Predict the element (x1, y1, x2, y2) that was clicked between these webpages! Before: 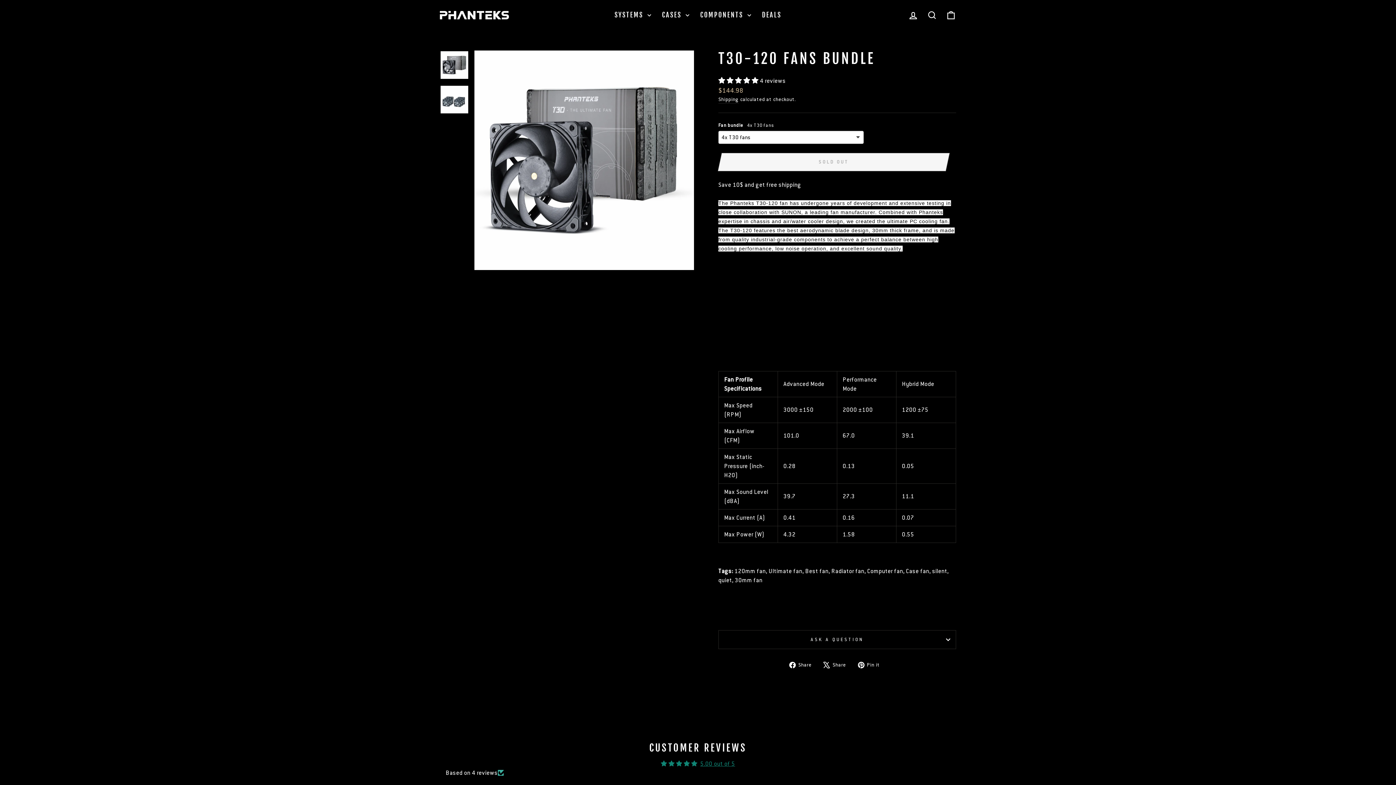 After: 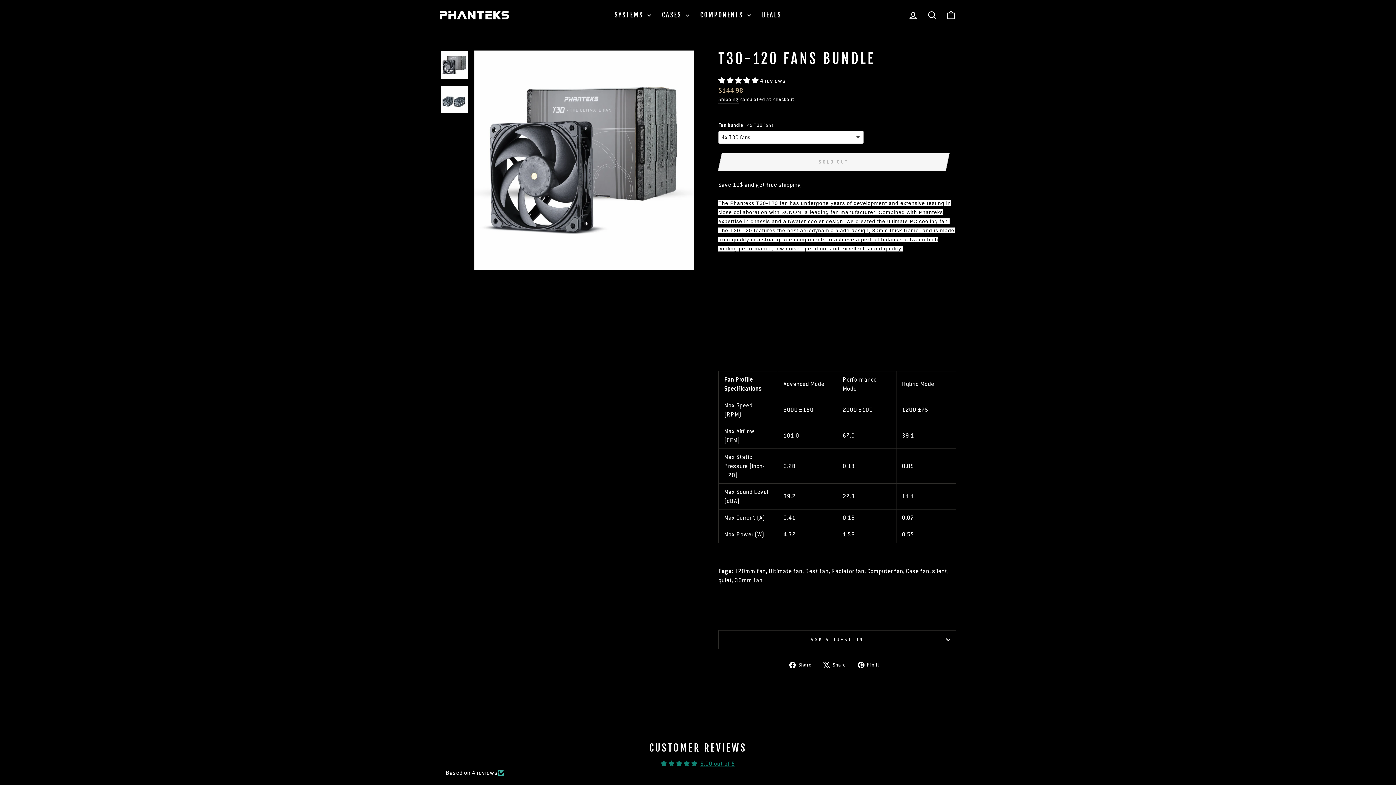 Action: bbox: (789, 660, 817, 669) label:  Share
Share on Facebook